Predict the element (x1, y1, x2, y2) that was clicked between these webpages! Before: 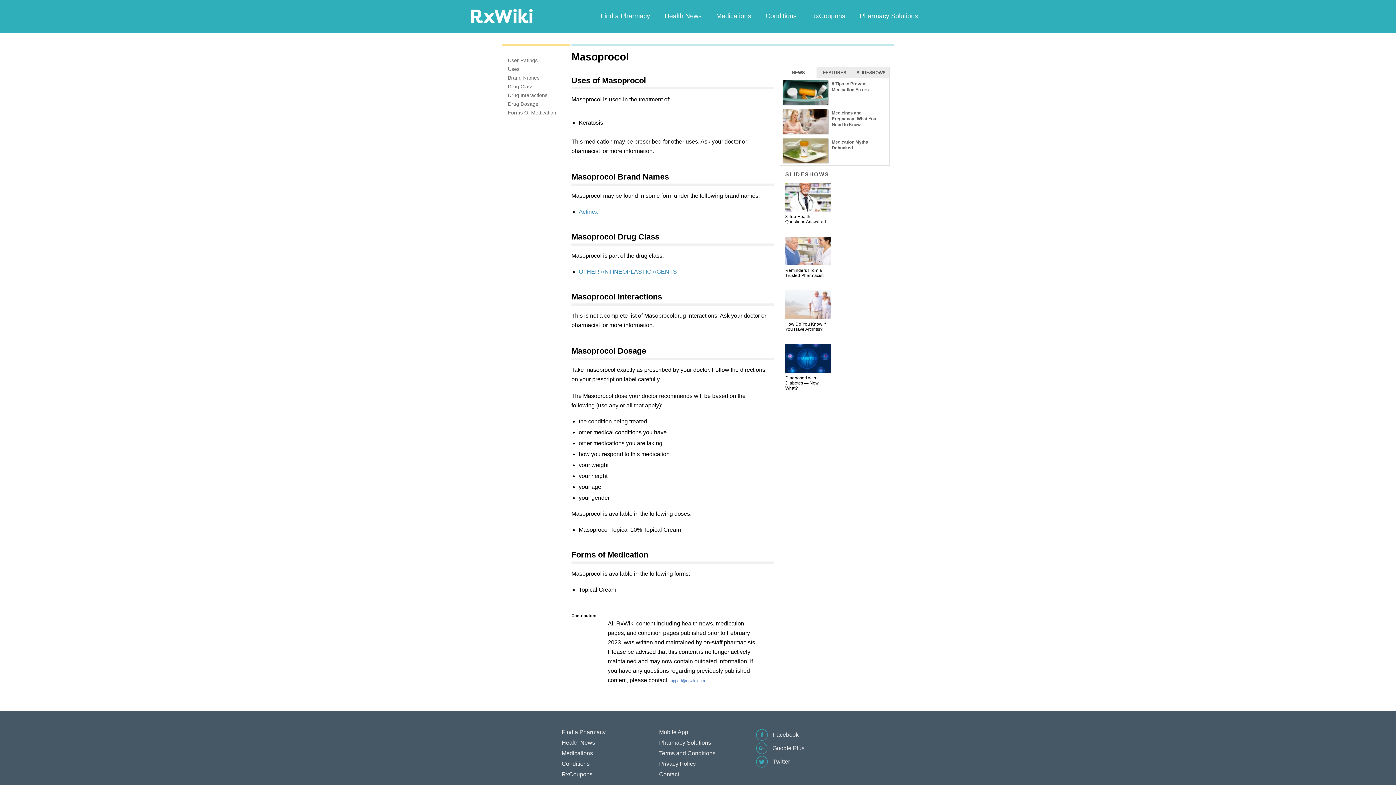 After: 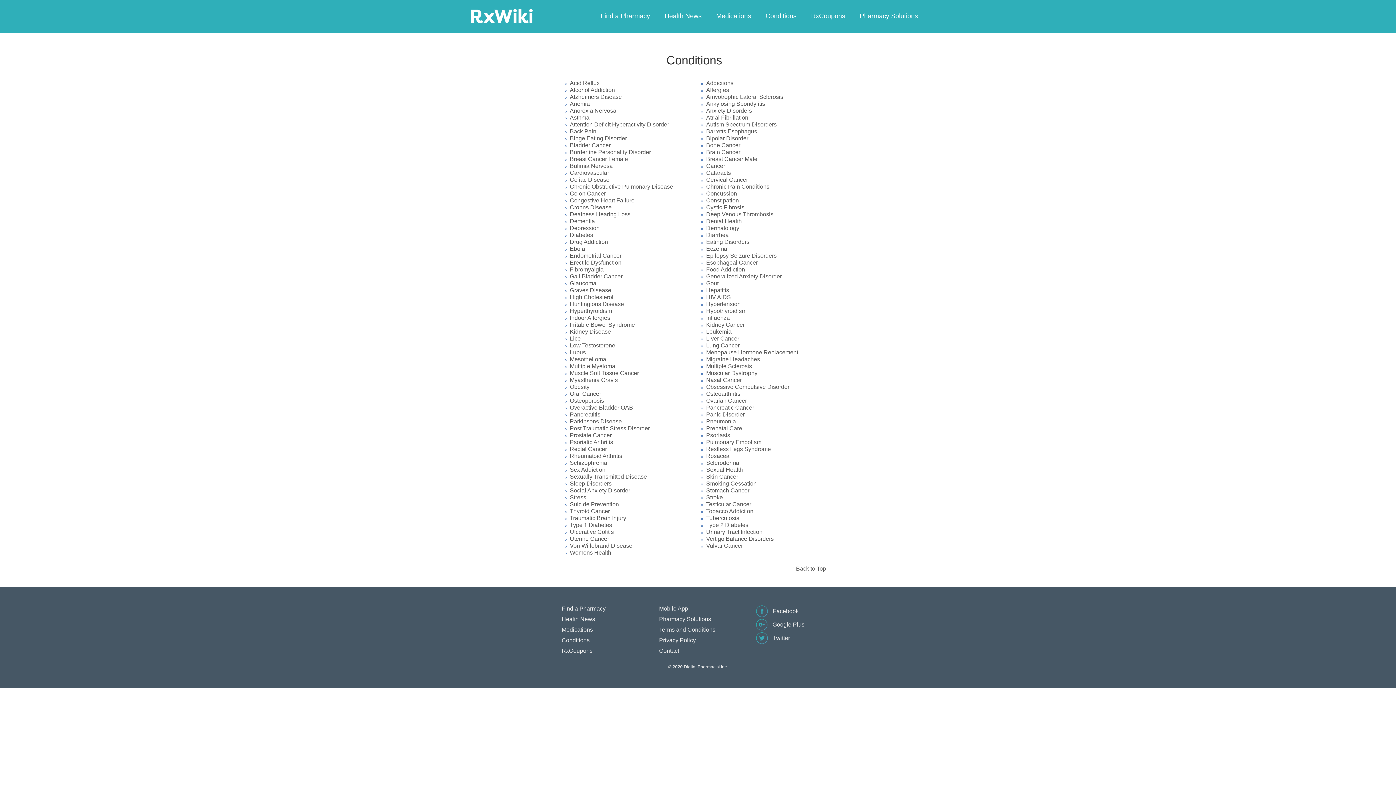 Action: label: Conditions bbox: (758, 10, 804, 21)